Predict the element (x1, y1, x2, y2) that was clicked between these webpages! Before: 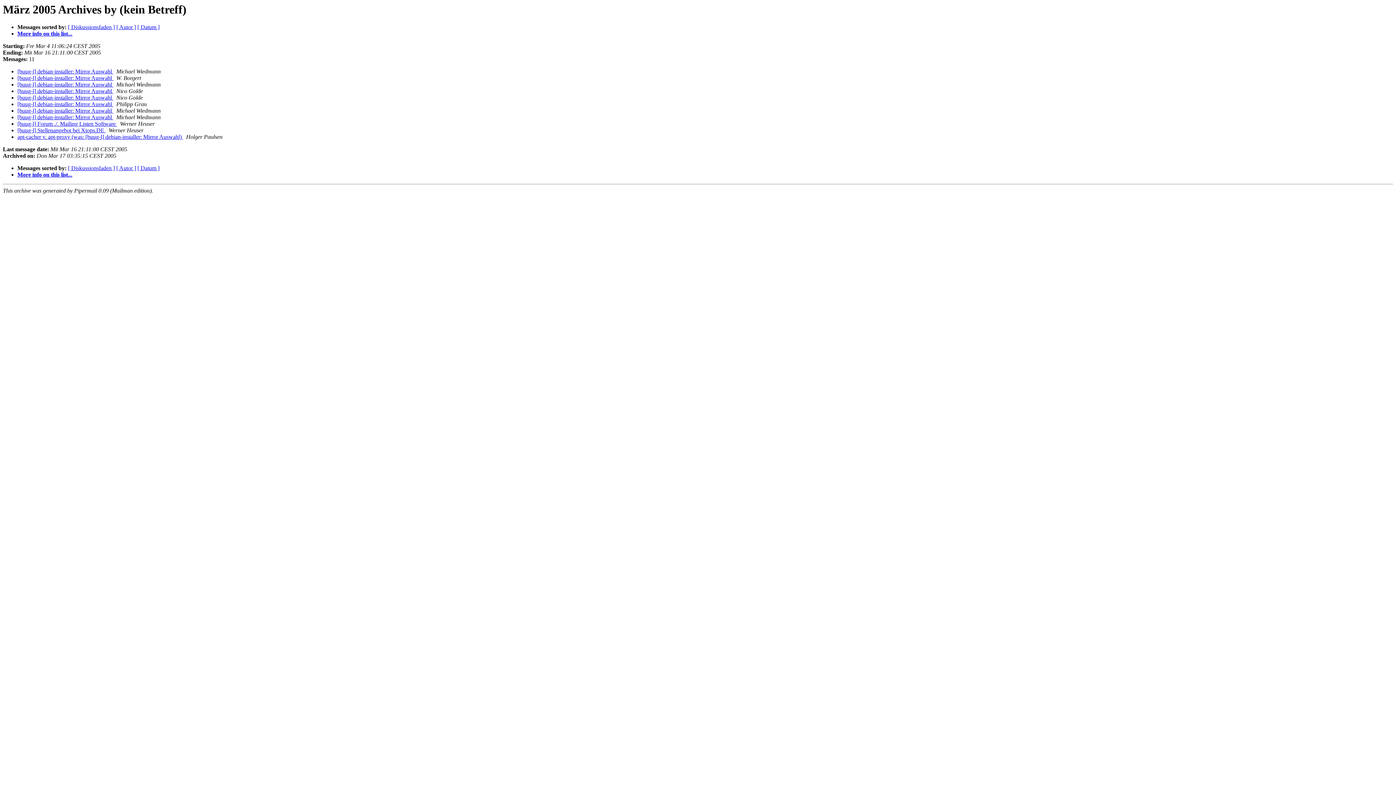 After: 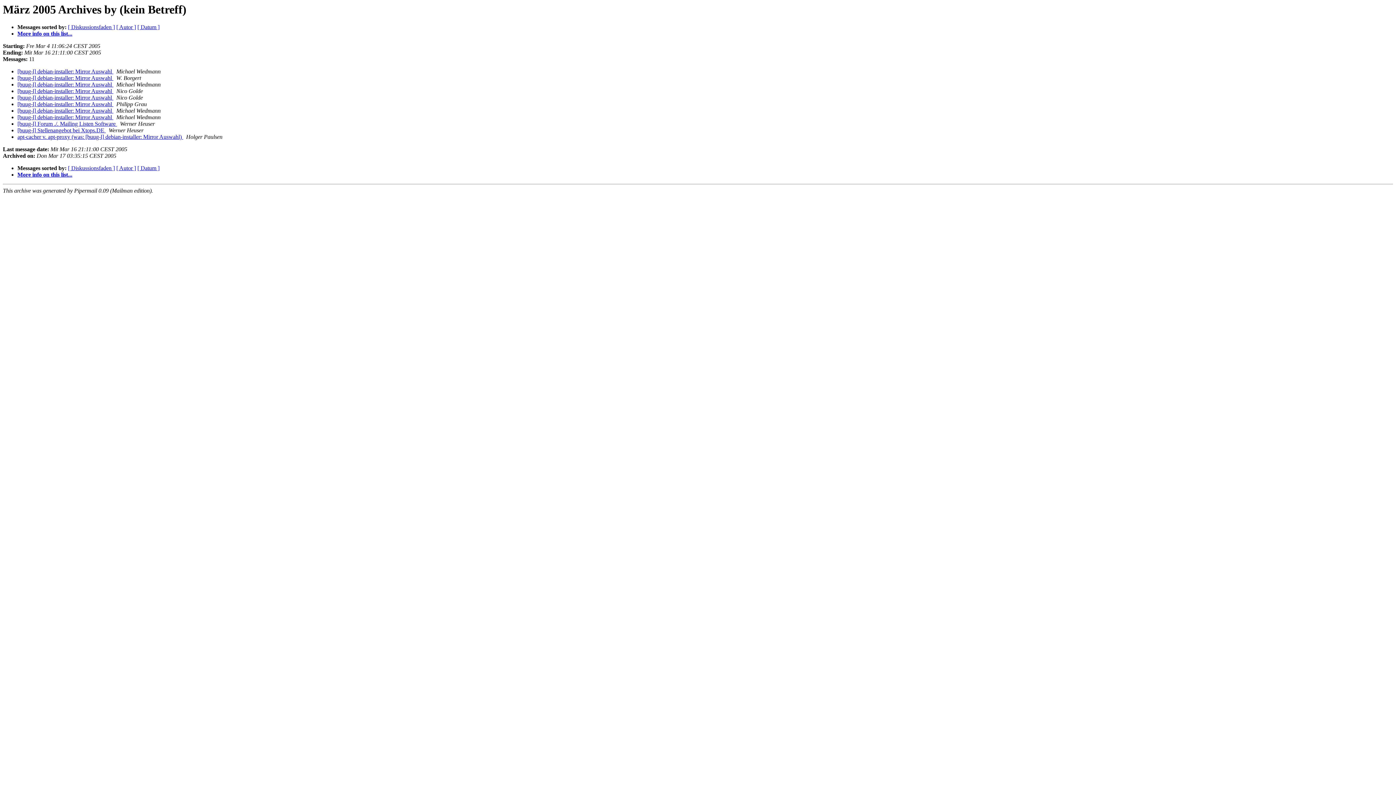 Action: label:   bbox: (113, 101, 114, 107)